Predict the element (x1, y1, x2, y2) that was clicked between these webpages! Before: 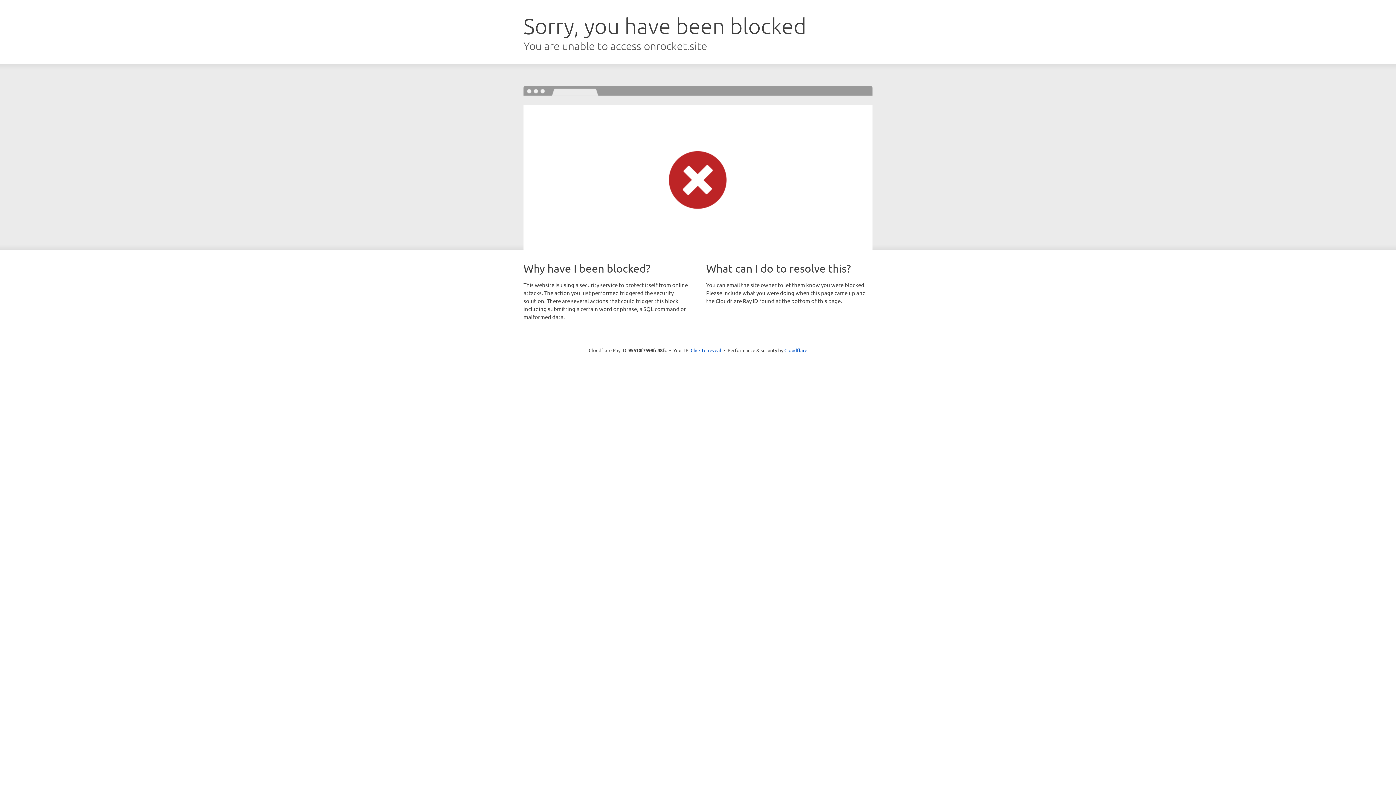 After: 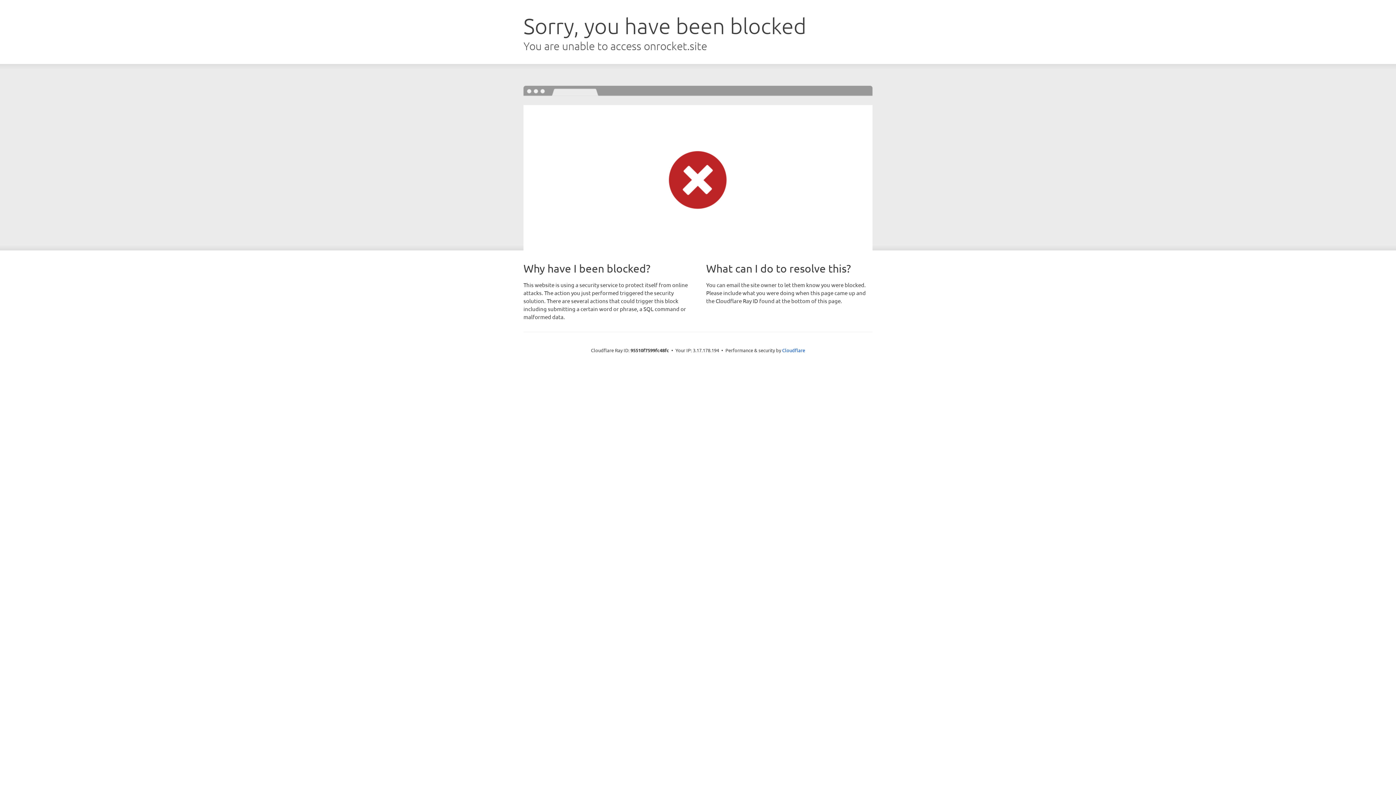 Action: label: Click to reveal bbox: (690, 346, 721, 353)